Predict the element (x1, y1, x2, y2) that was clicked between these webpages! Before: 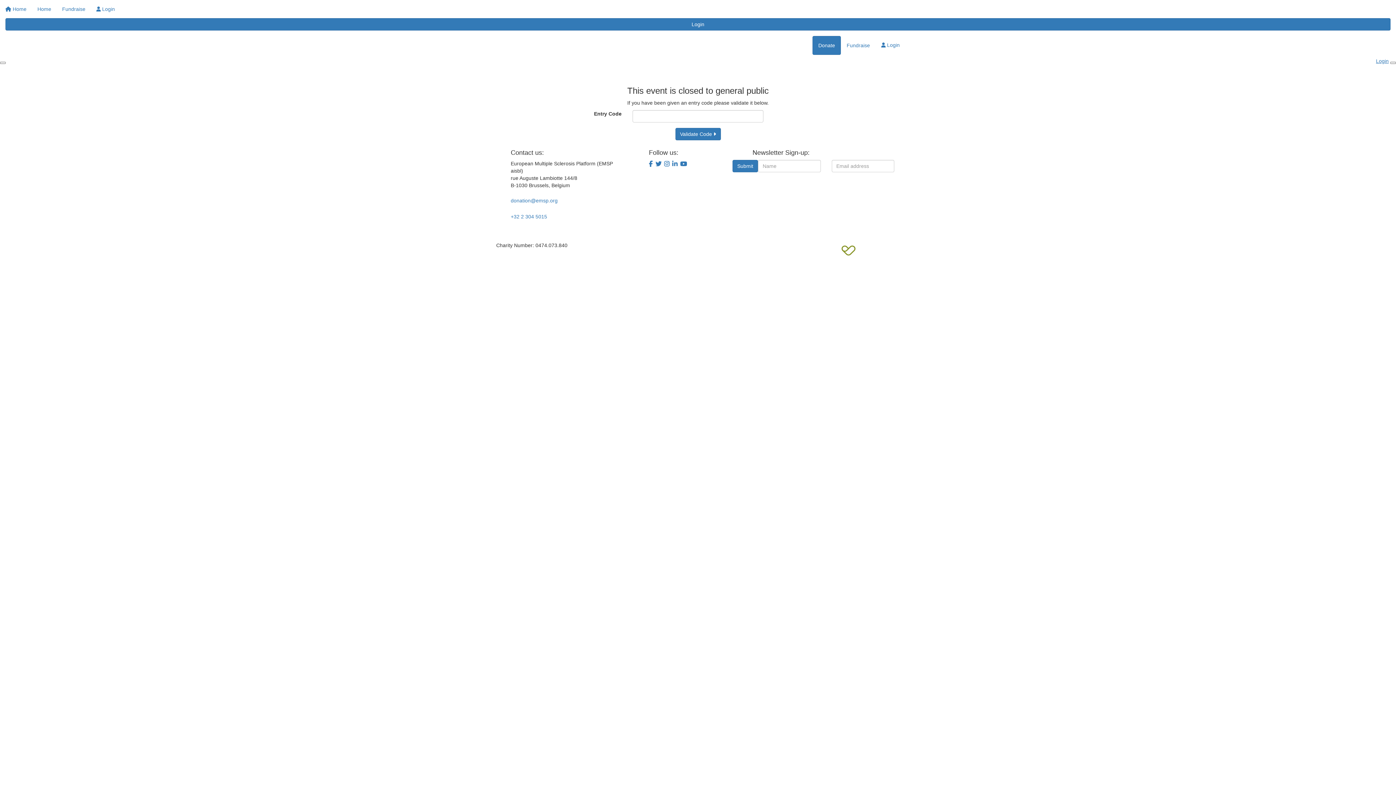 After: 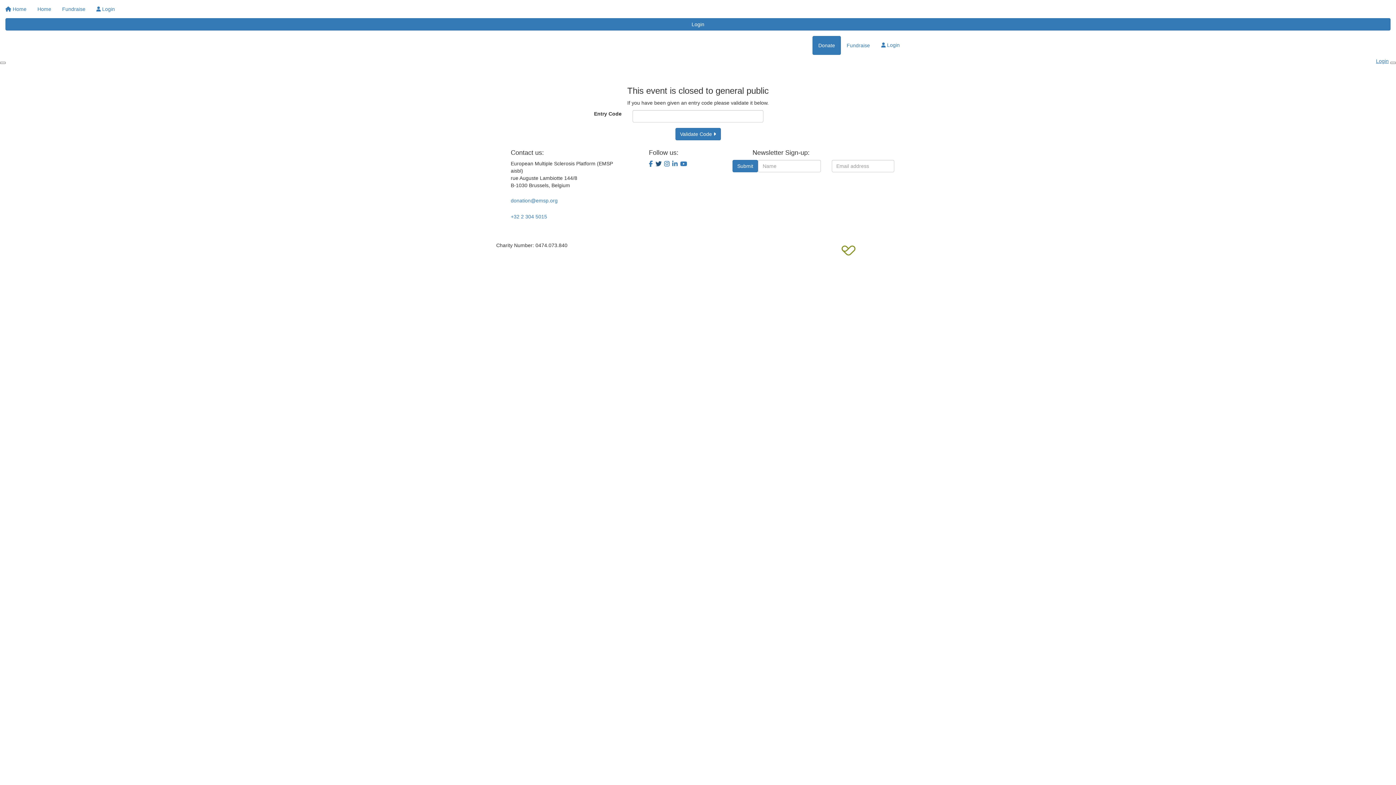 Action: bbox: (655, 160, 662, 167)